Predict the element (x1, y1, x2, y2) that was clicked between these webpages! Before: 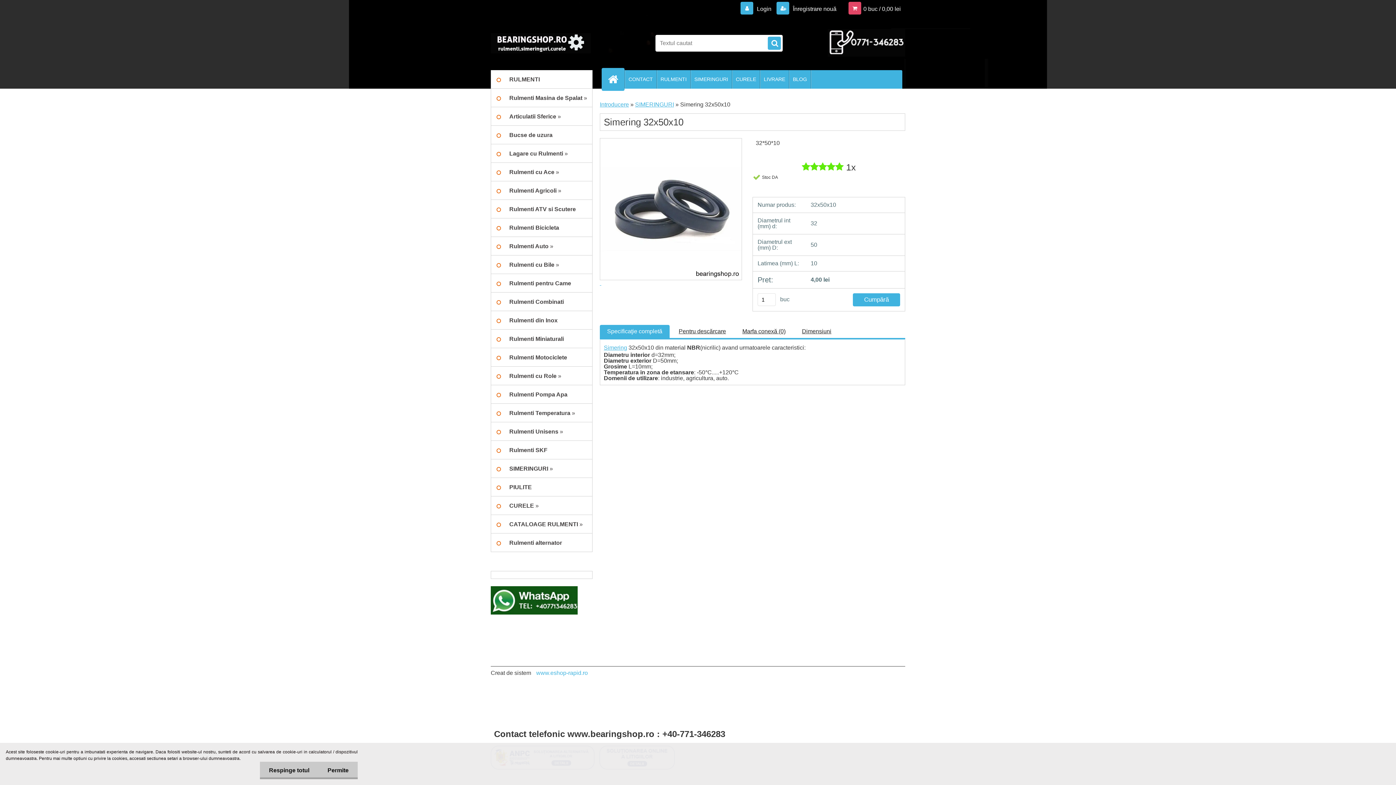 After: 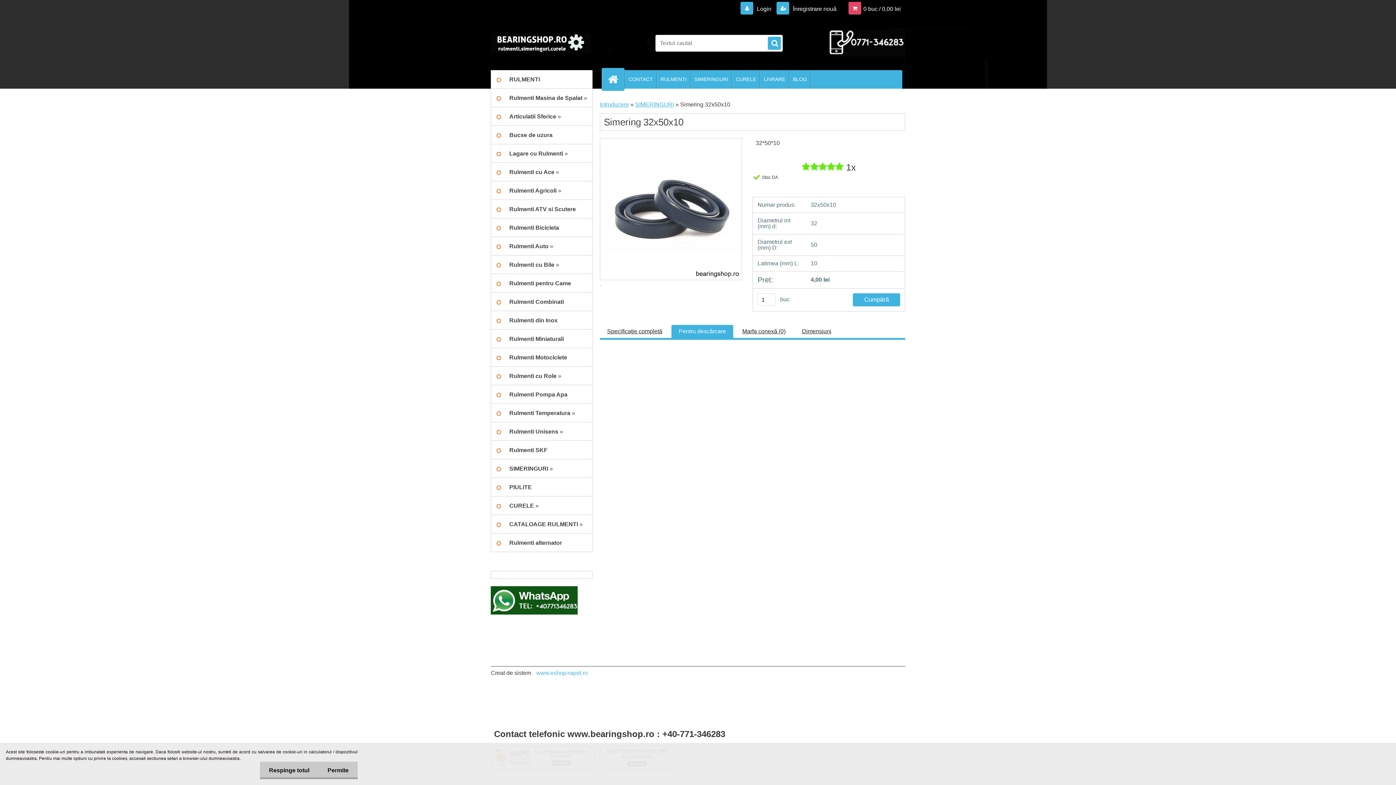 Action: label: Pentru descărcare bbox: (678, 328, 726, 334)